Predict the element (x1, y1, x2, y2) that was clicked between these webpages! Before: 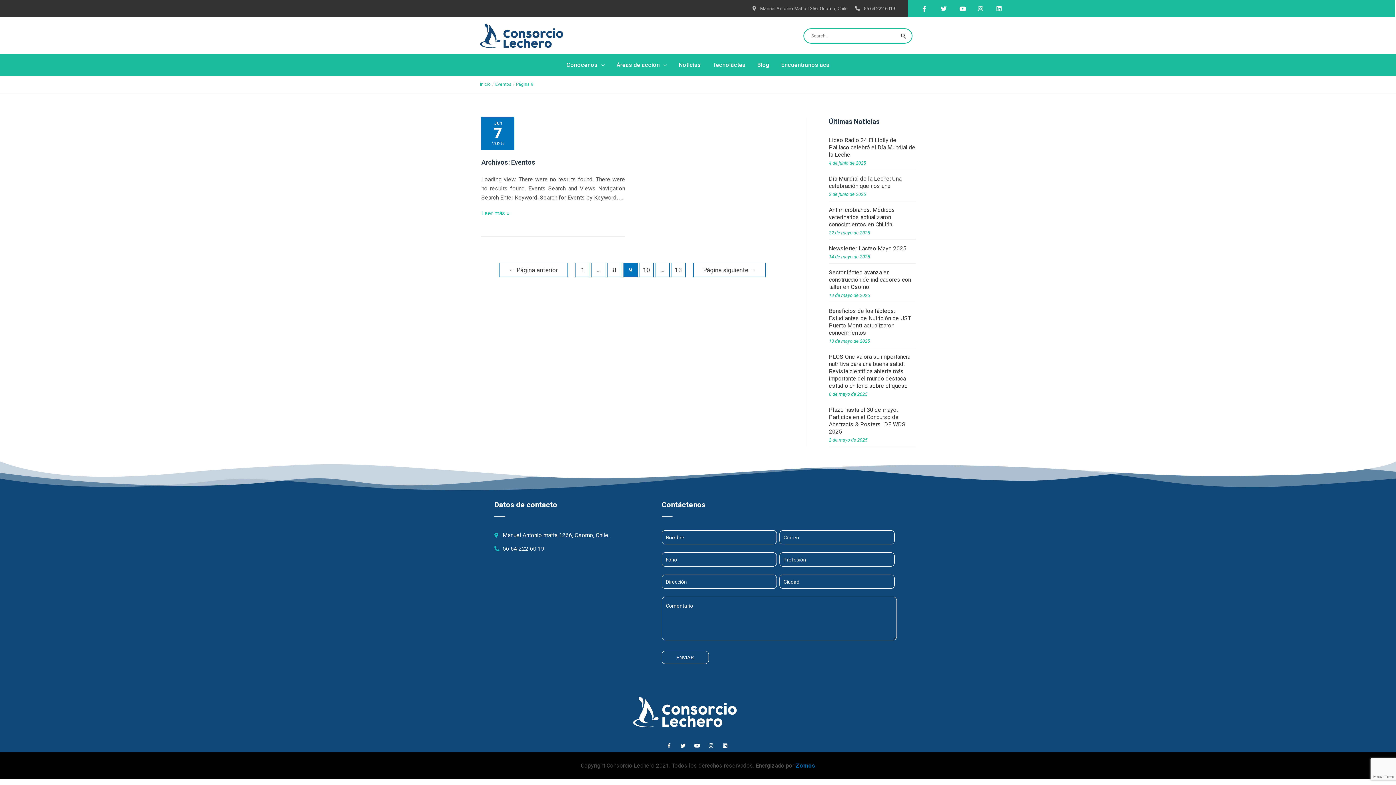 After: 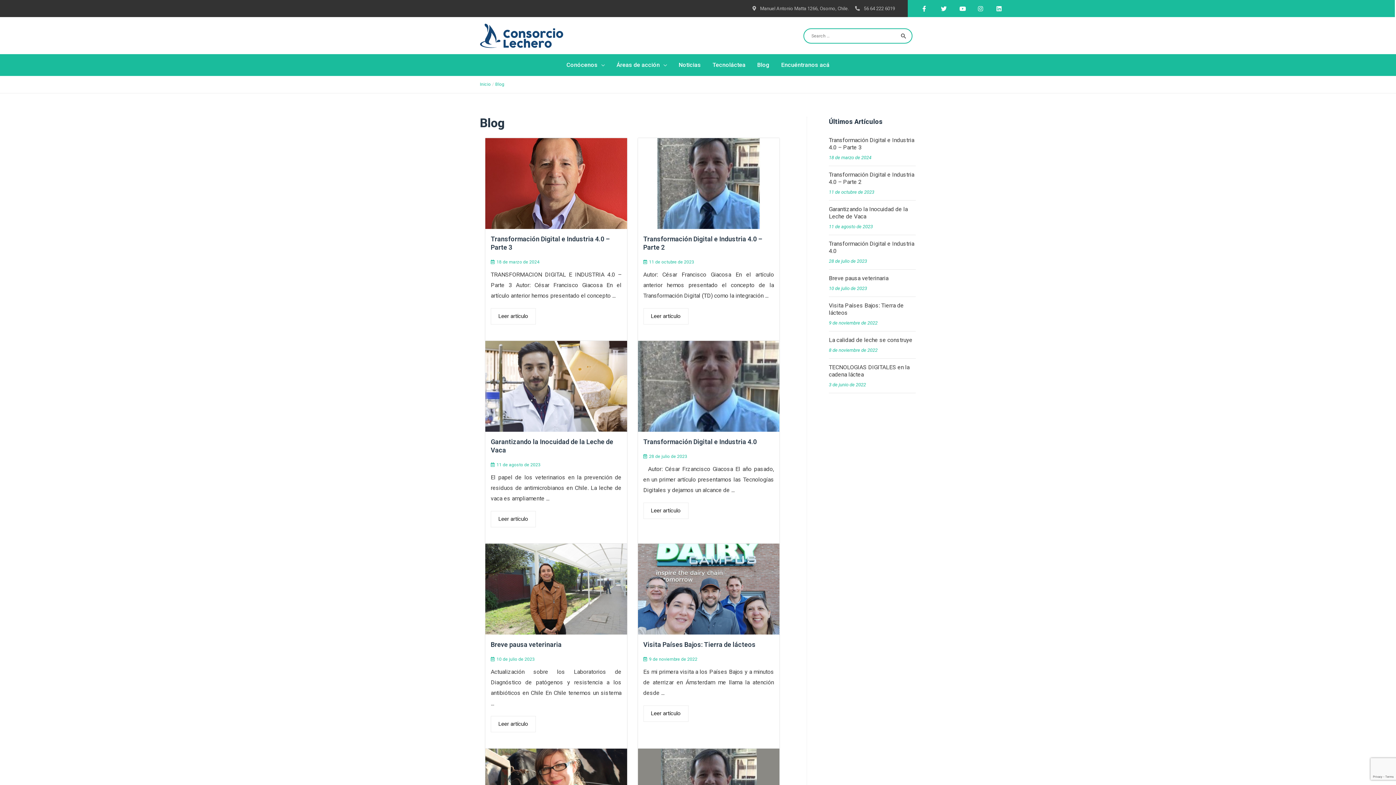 Action: label: Blog bbox: (751, 54, 775, 76)